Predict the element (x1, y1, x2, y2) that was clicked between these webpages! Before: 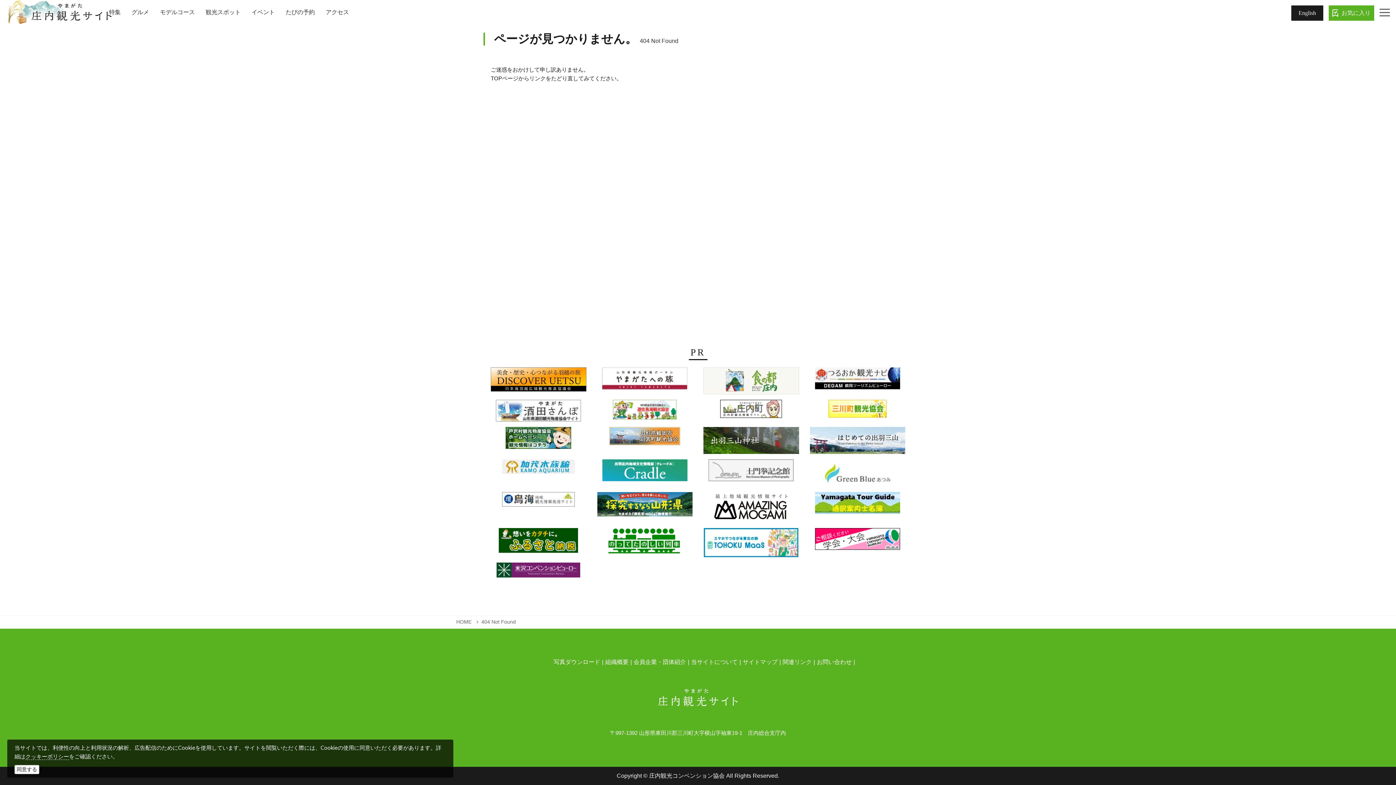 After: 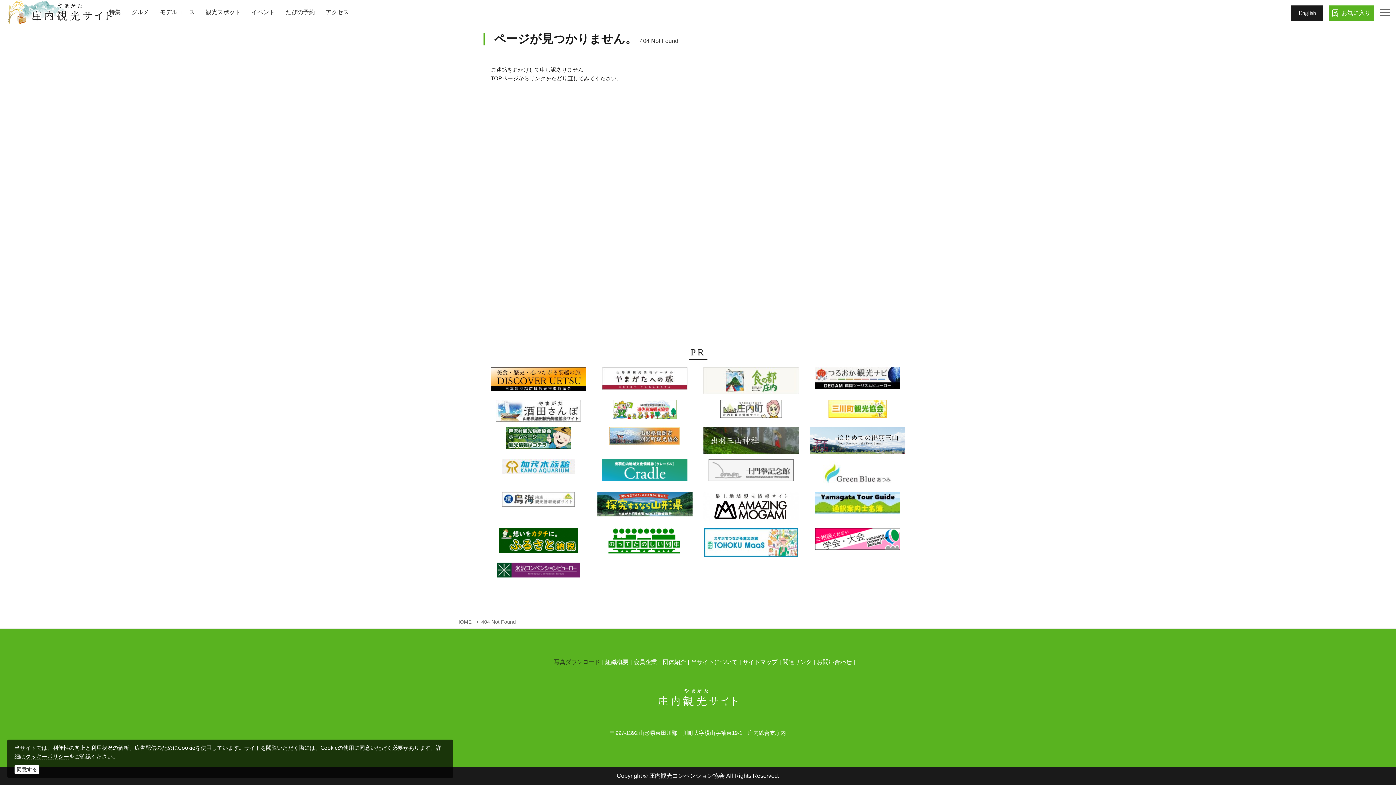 Action: label: 写真ダウンロード bbox: (553, 658, 600, 666)